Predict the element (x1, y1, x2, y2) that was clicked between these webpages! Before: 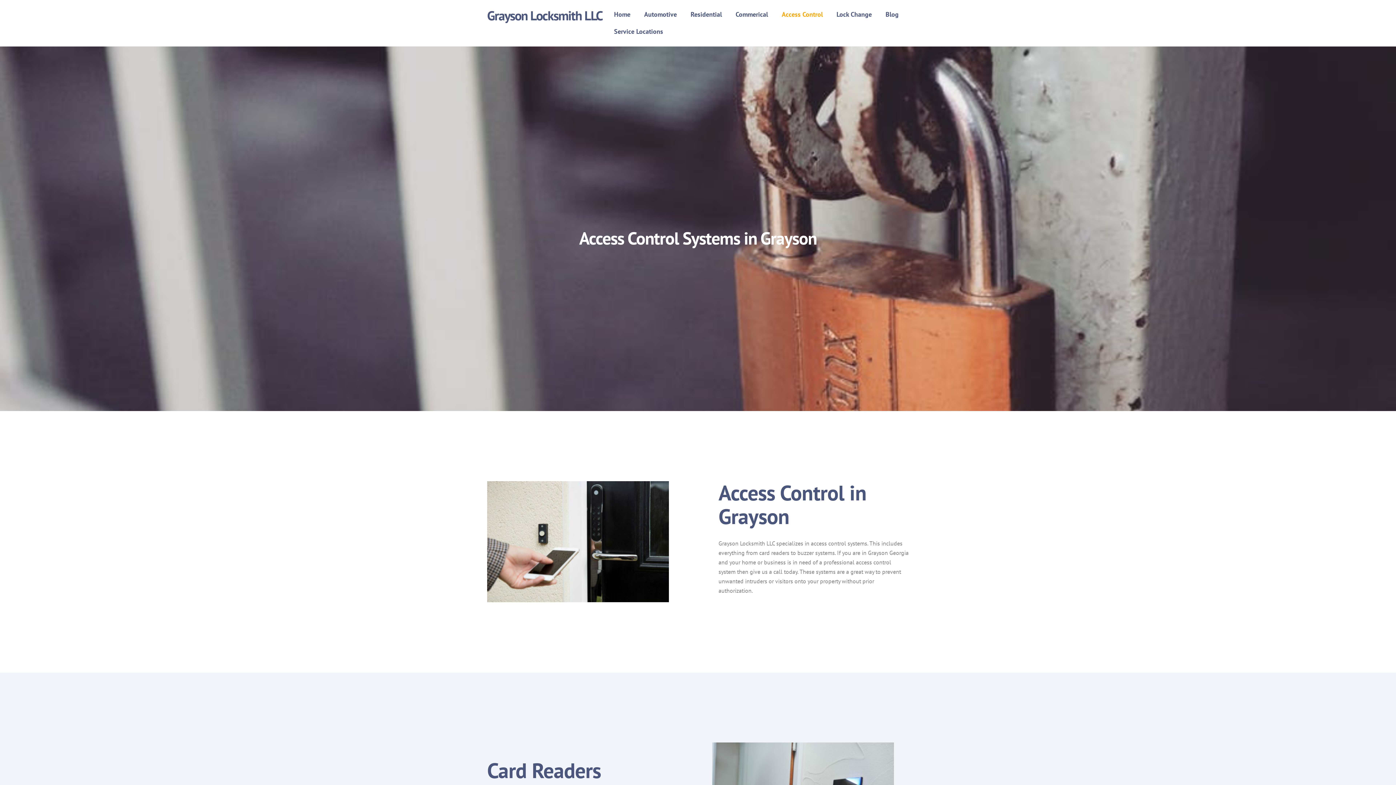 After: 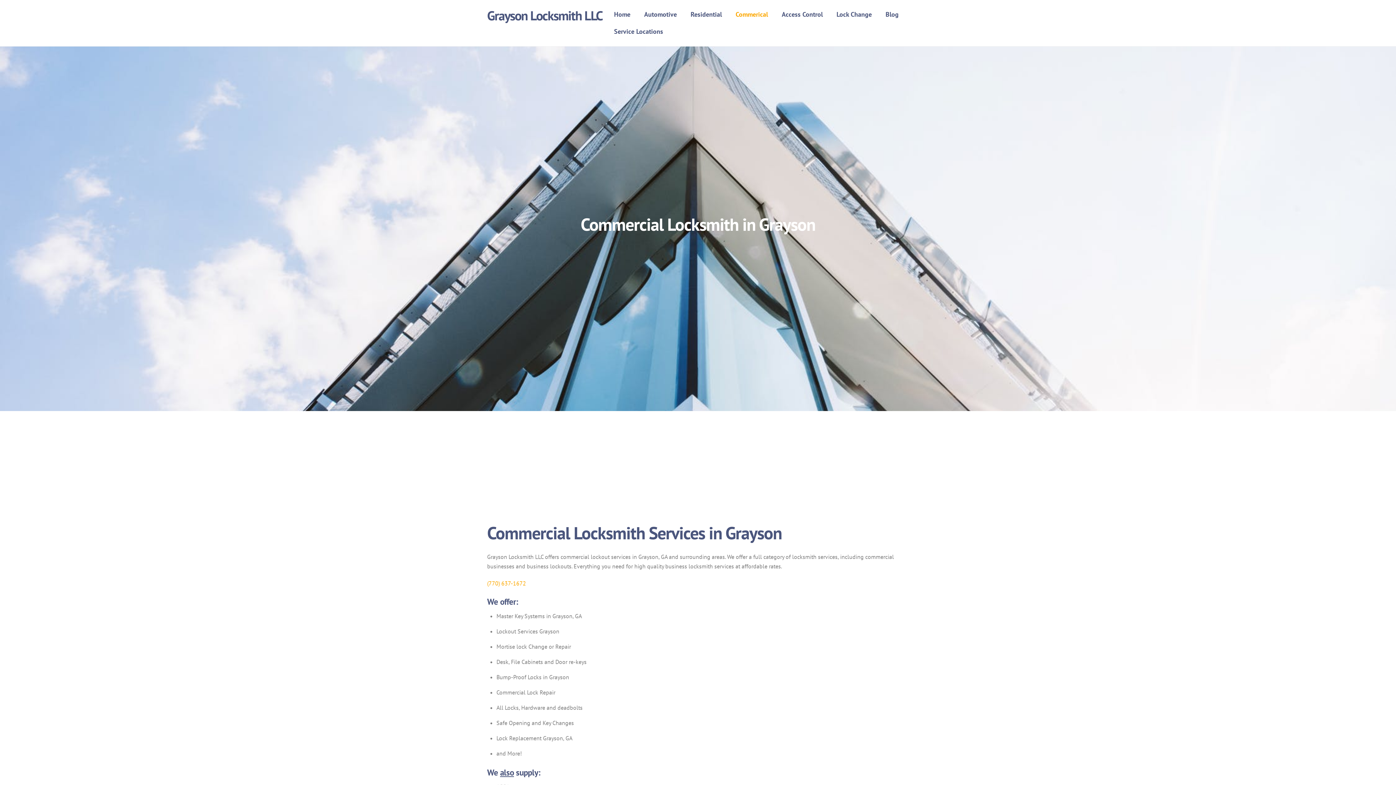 Action: bbox: (729, 5, 774, 23) label: Commerical